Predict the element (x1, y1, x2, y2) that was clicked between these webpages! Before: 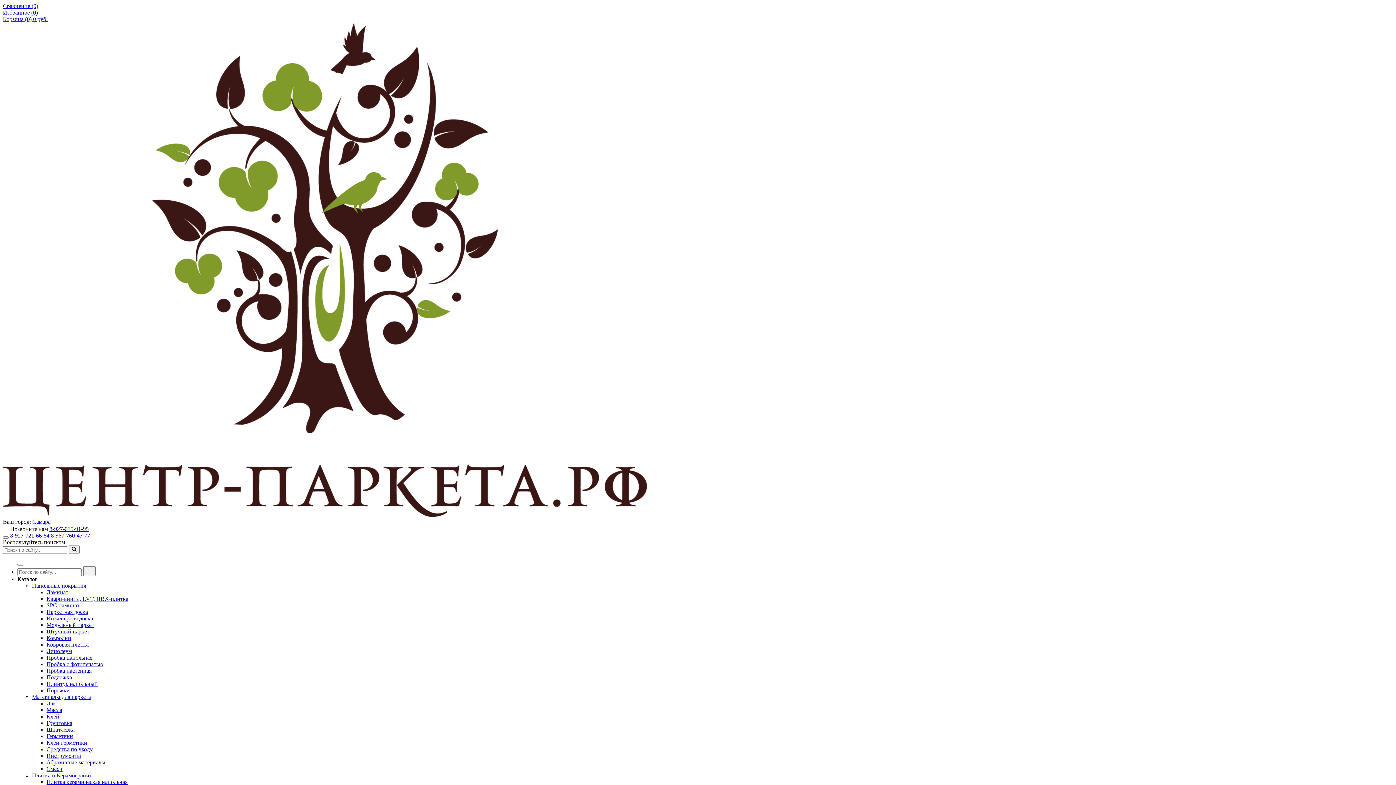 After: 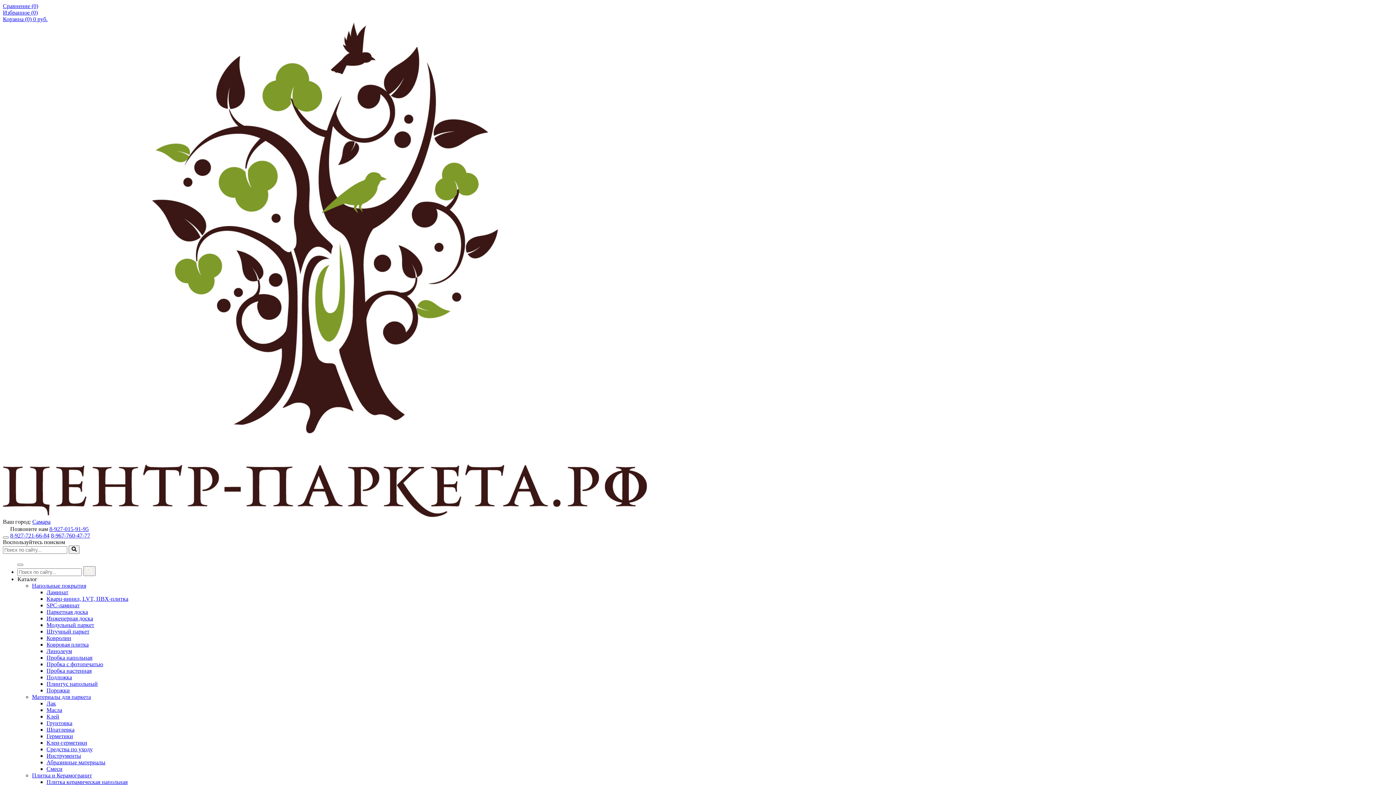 Action: label: Сравнение (0) bbox: (2, 2, 38, 9)